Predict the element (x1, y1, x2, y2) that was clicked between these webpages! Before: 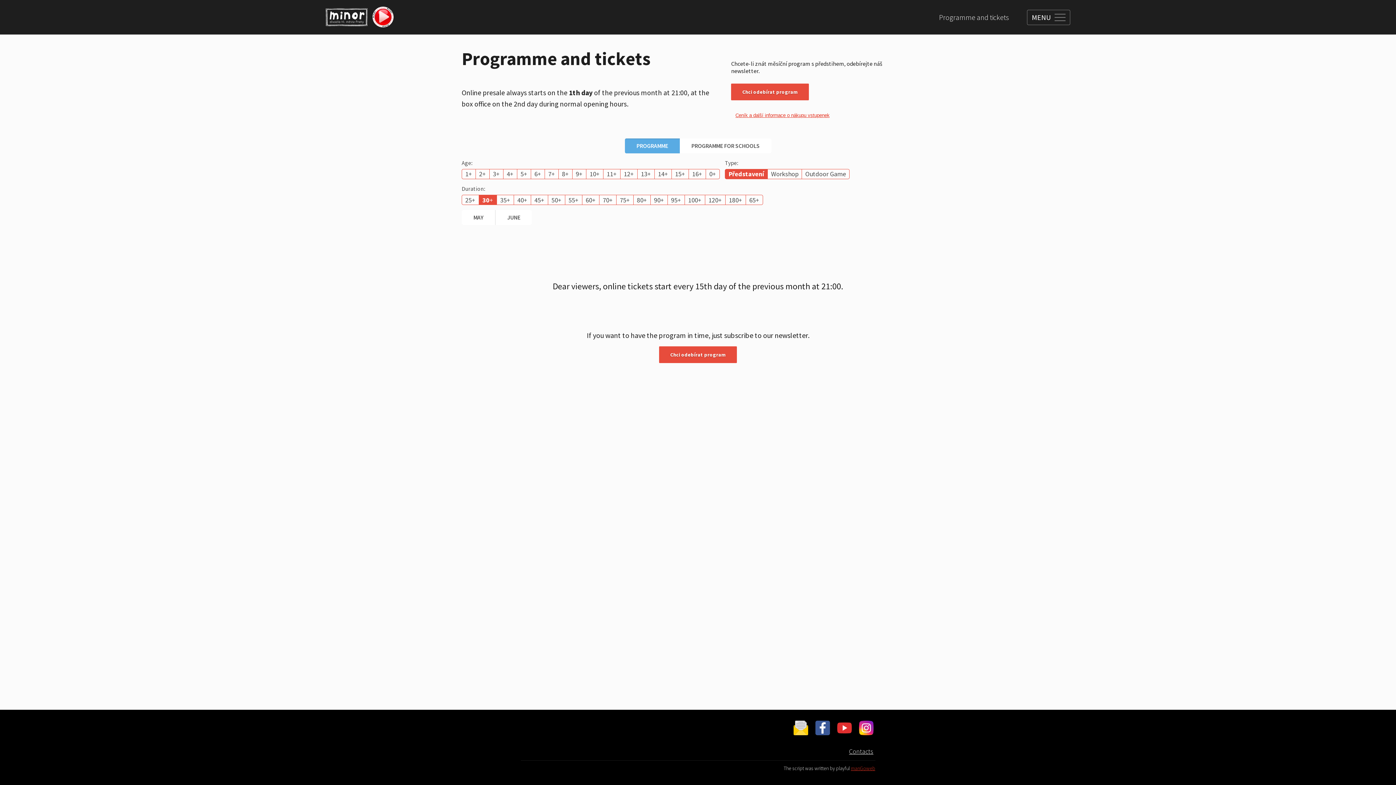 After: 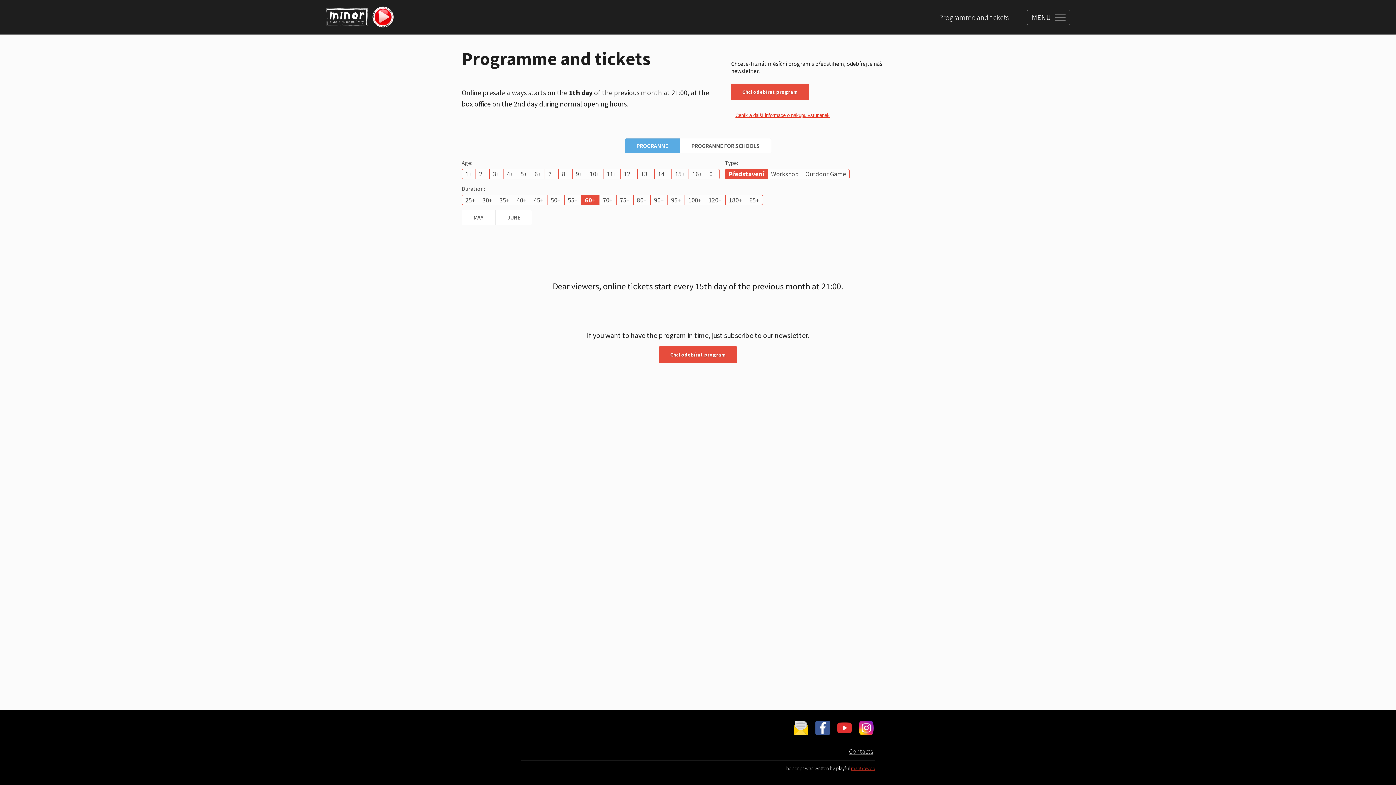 Action: bbox: (582, 195, 599, 204) label: 60+